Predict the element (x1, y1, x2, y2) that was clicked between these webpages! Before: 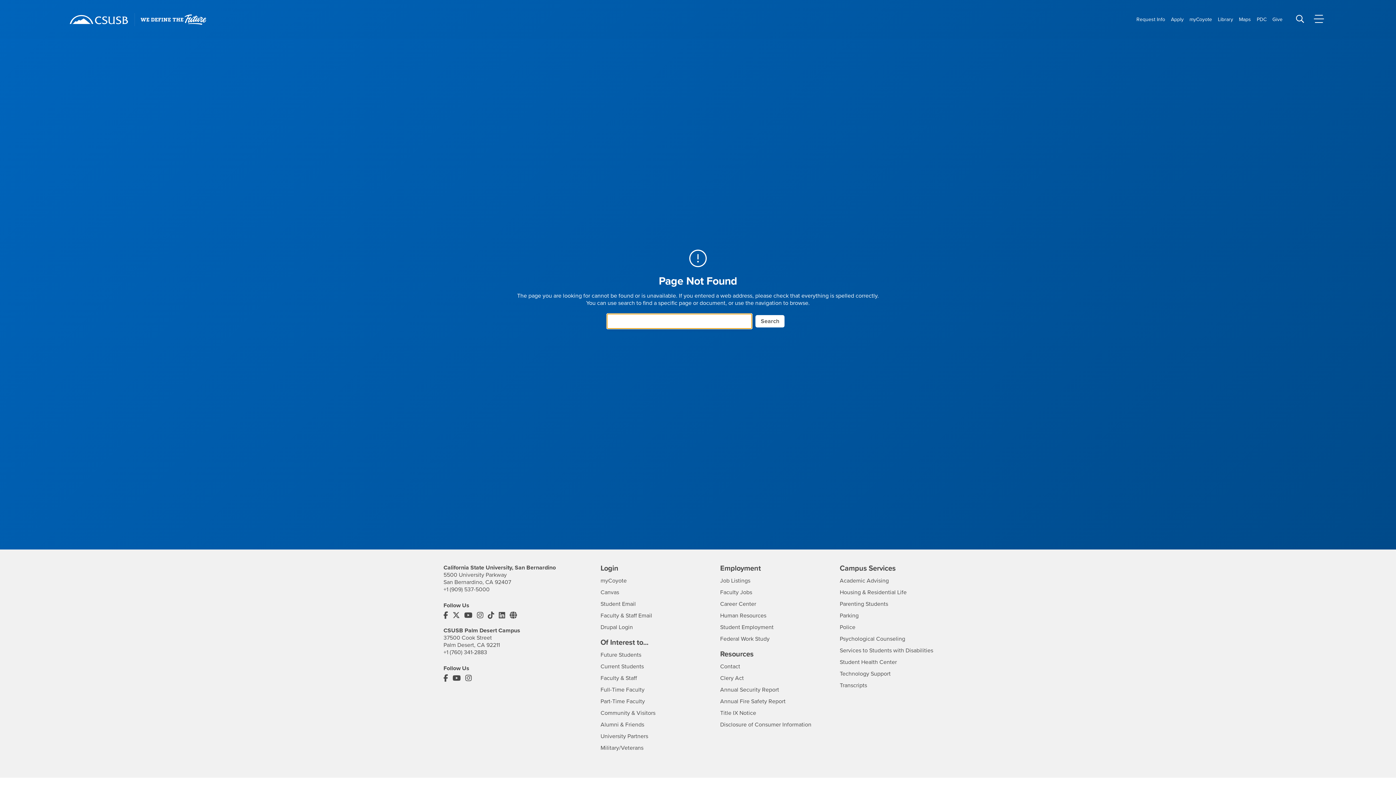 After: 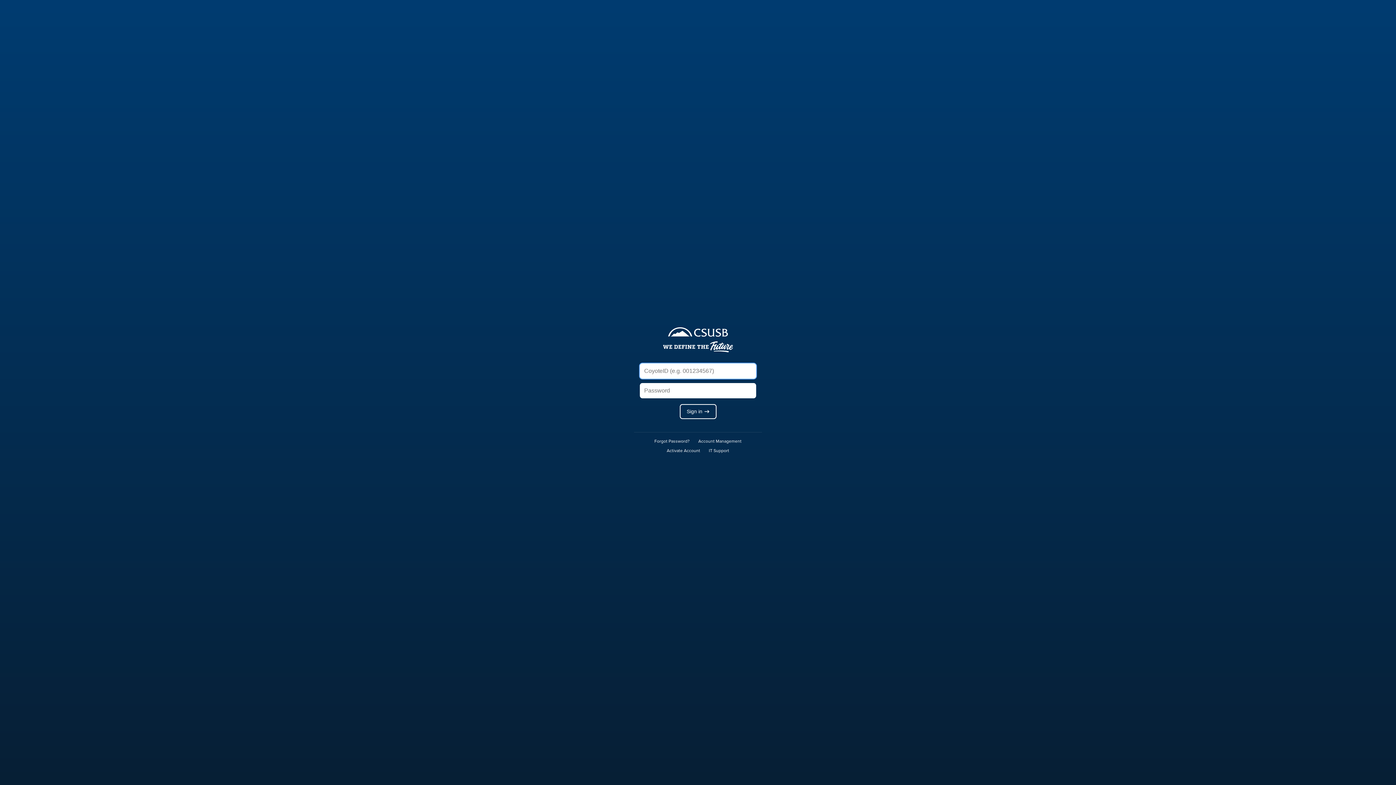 Action: label: Canvas bbox: (600, 589, 619, 596)